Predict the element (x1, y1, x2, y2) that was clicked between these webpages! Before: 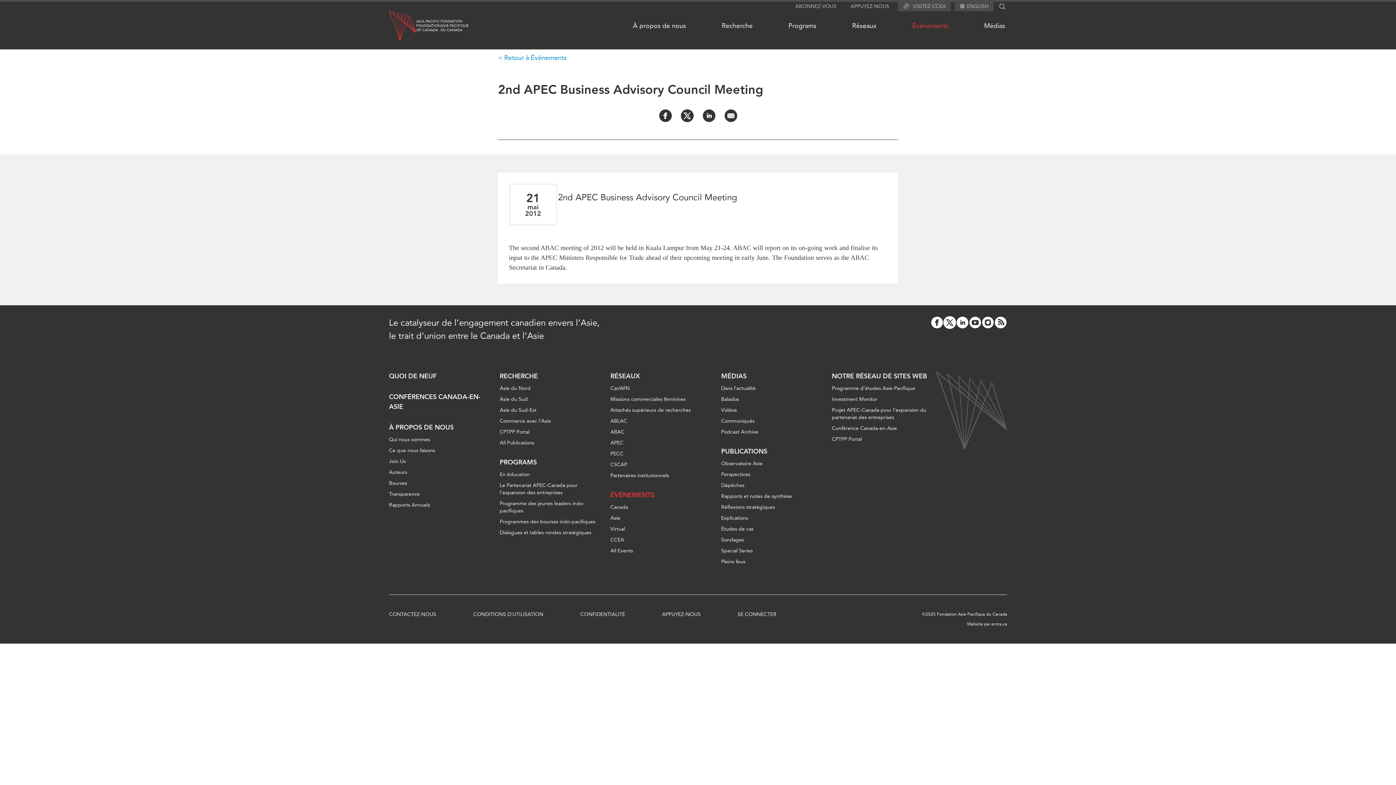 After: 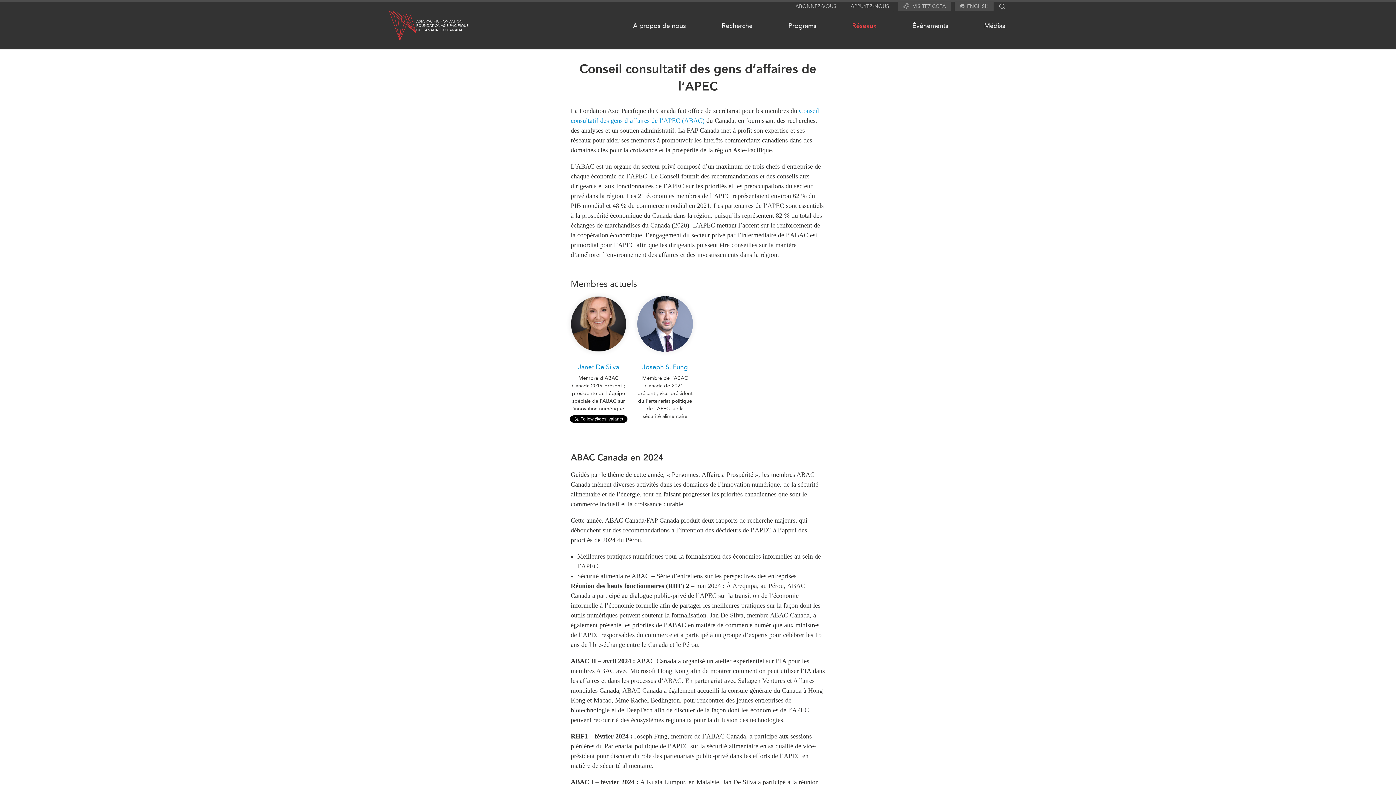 Action: label: ABAC bbox: (610, 428, 624, 436)